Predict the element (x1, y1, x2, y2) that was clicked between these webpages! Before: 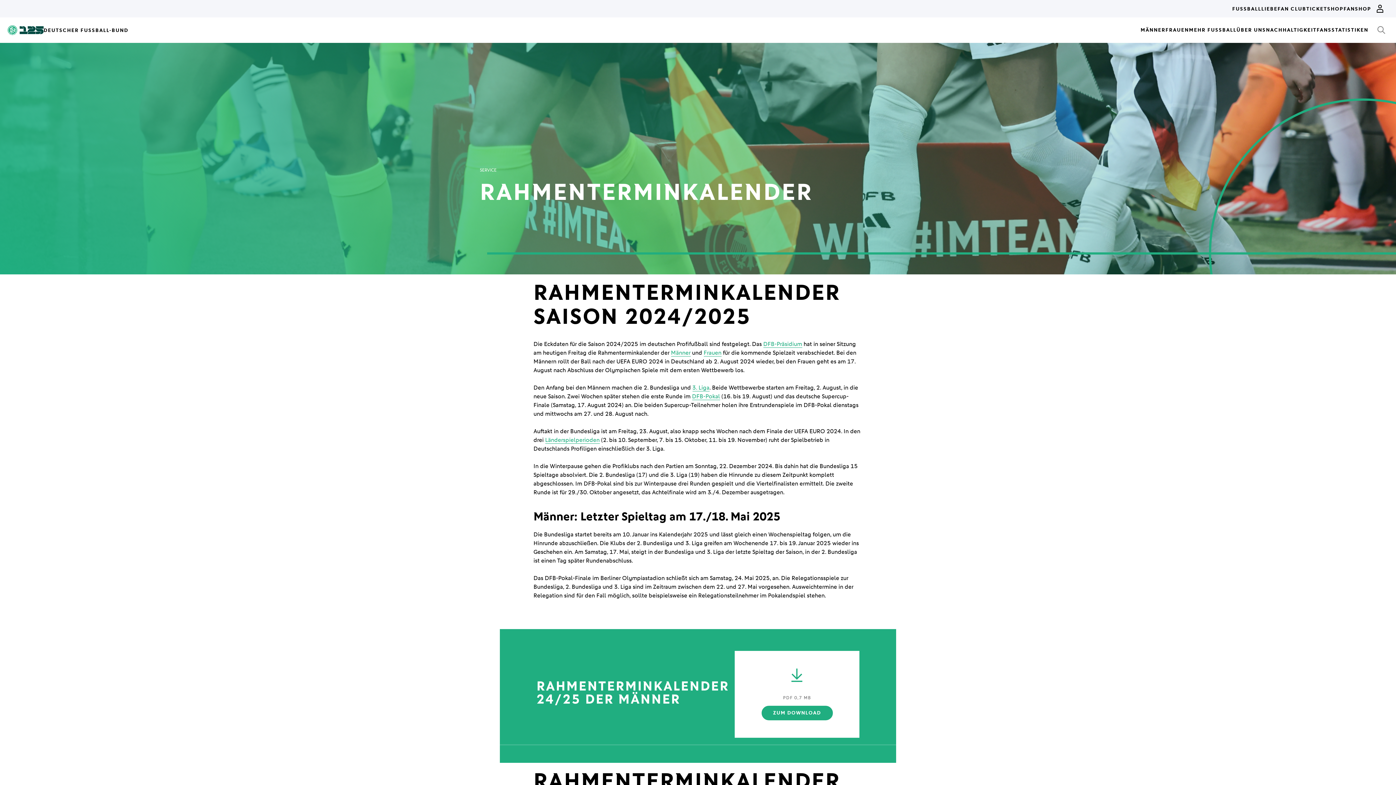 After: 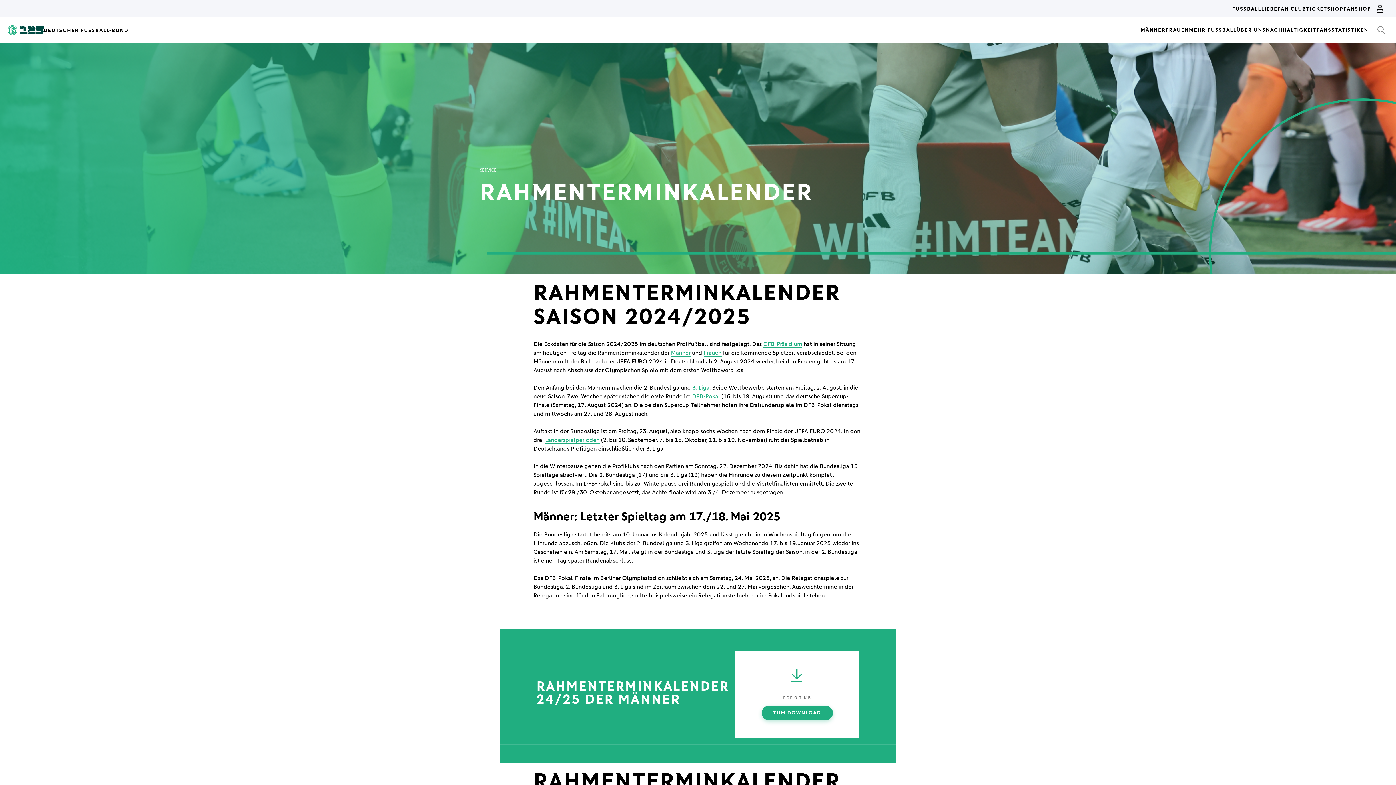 Action: bbox: (761, 706, 832, 720) label: ZUM DOWNLOAD